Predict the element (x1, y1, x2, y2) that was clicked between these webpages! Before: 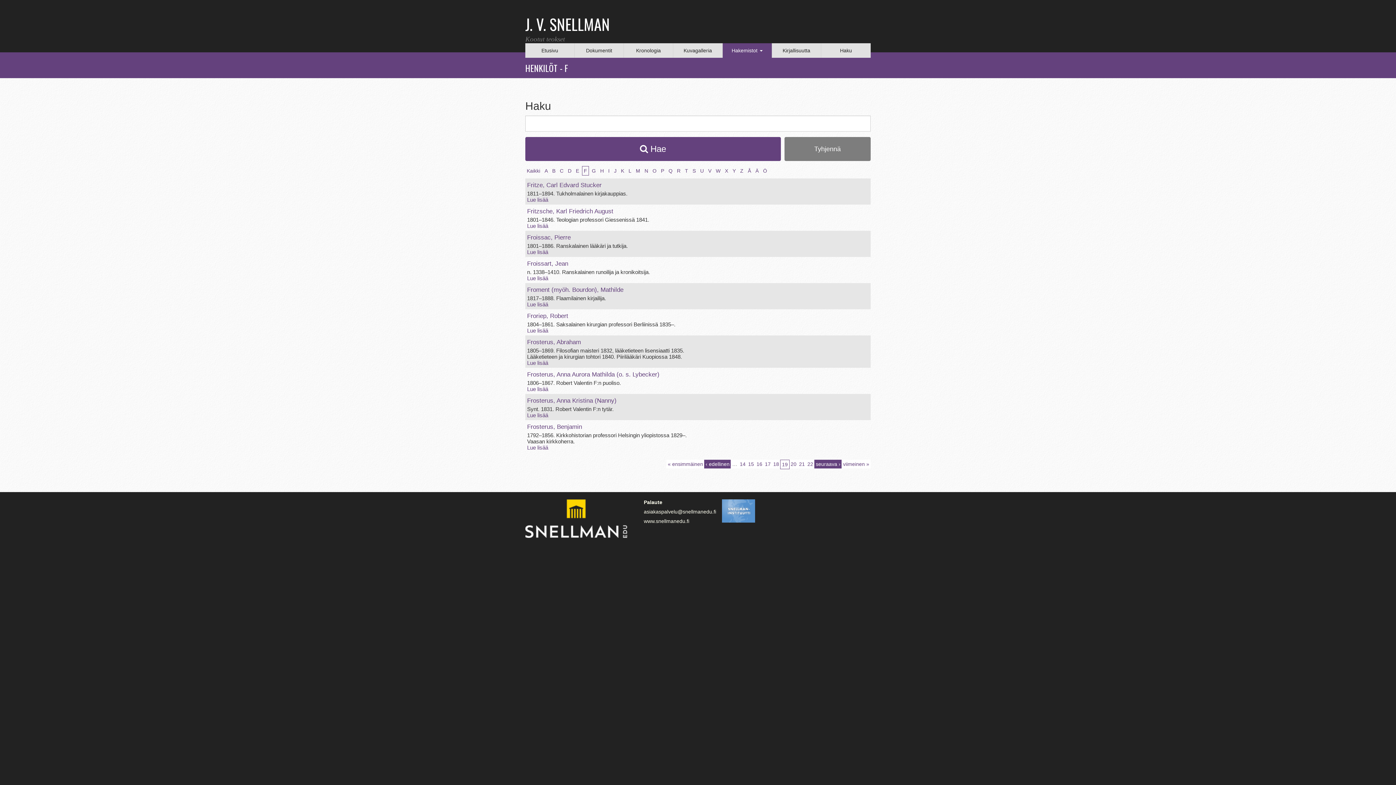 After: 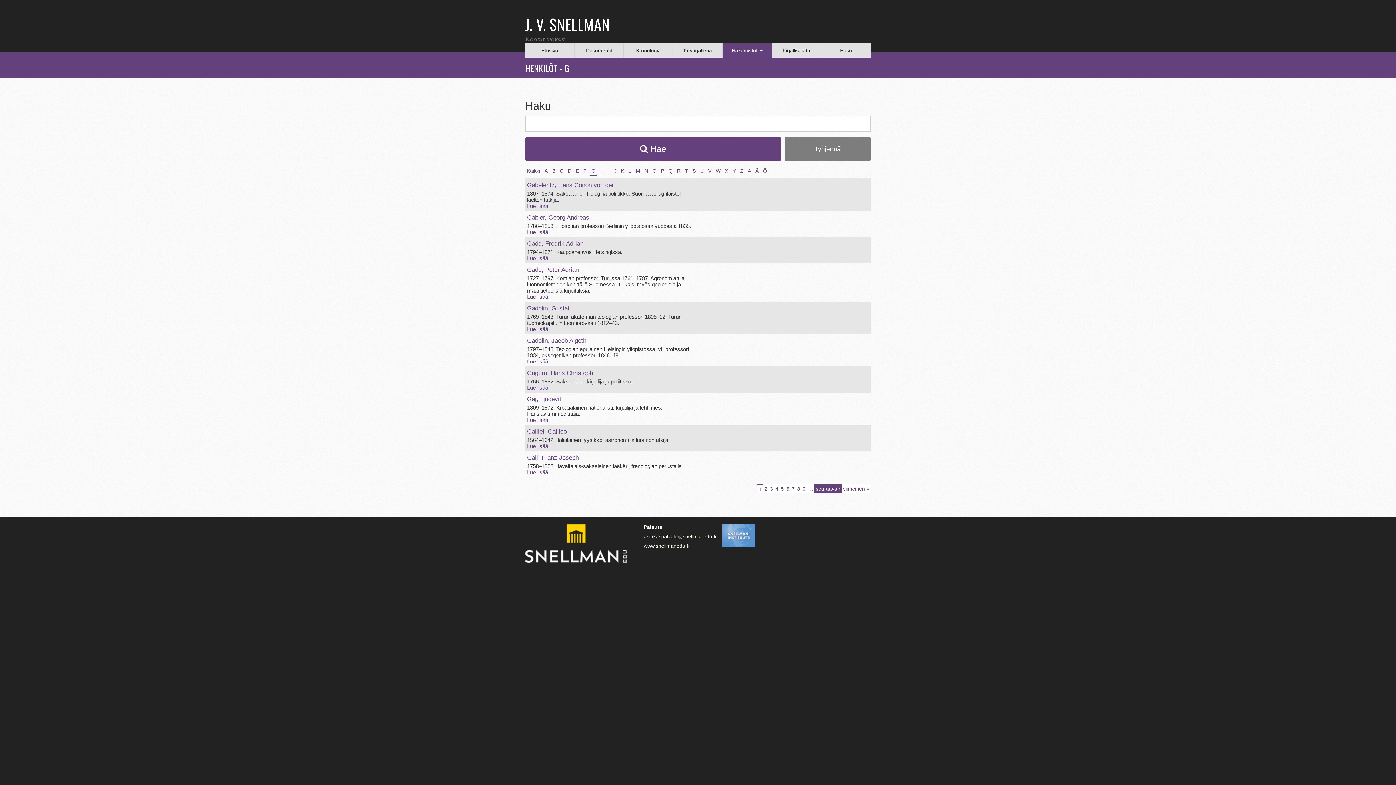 Action: bbox: (590, 166, 597, 175) label: G